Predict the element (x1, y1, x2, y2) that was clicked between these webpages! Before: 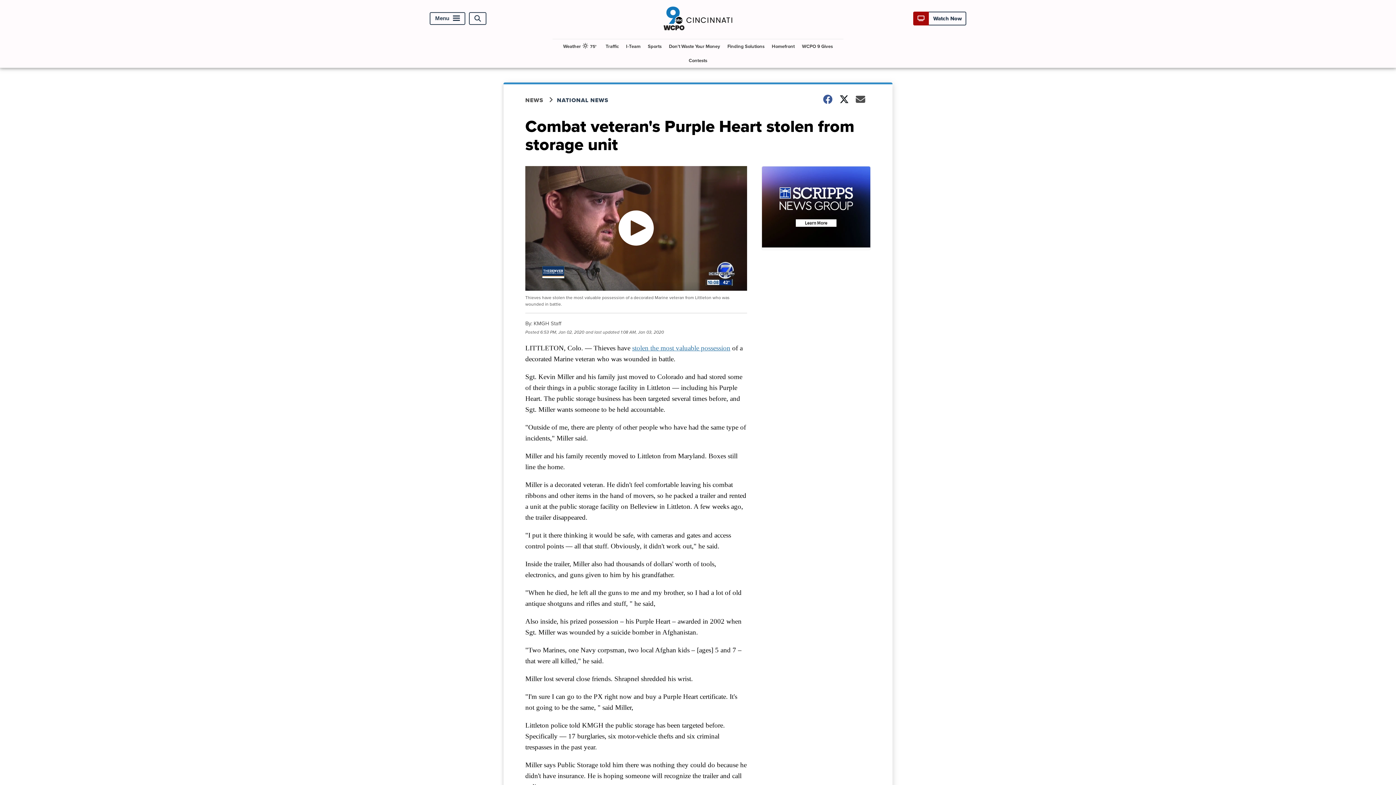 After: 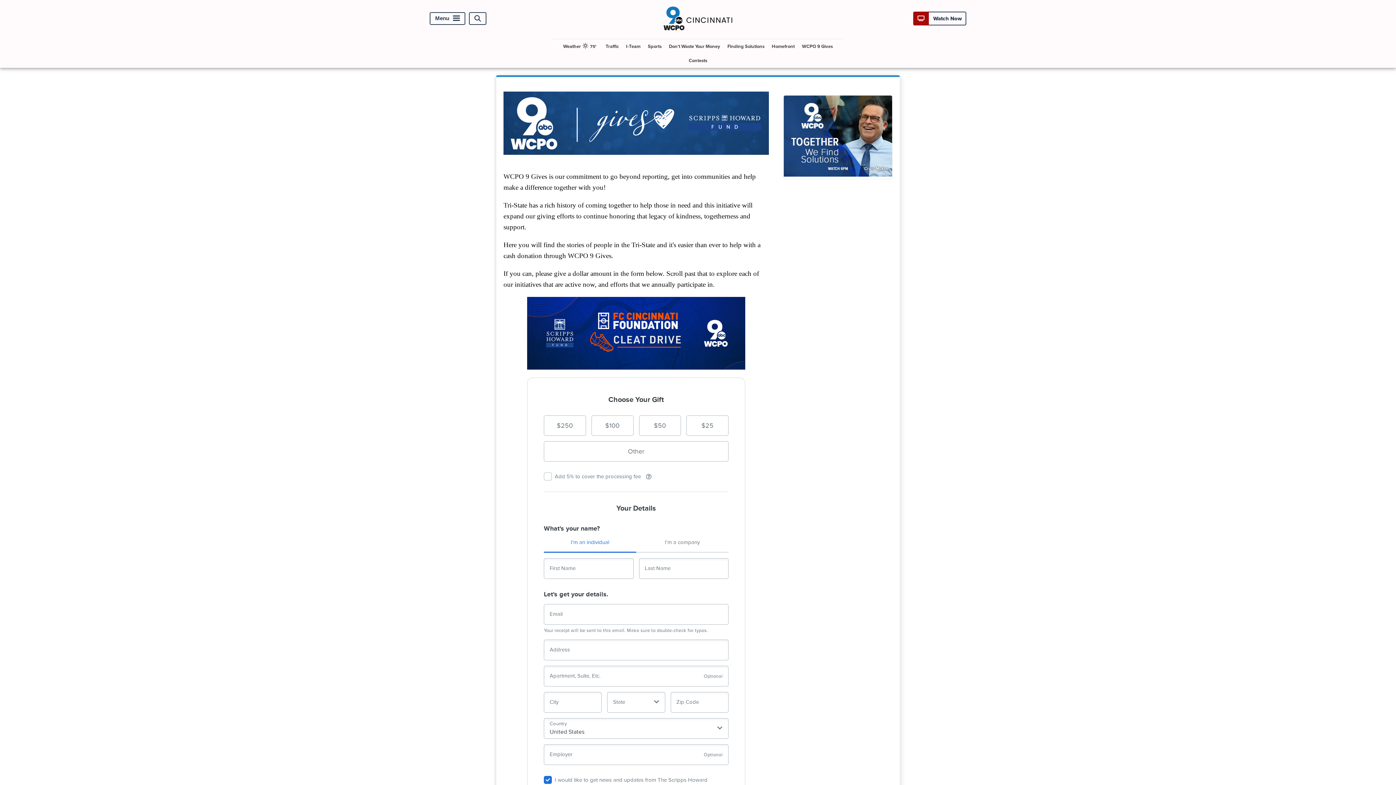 Action: label: WCPO 9 Gives bbox: (799, 39, 836, 53)